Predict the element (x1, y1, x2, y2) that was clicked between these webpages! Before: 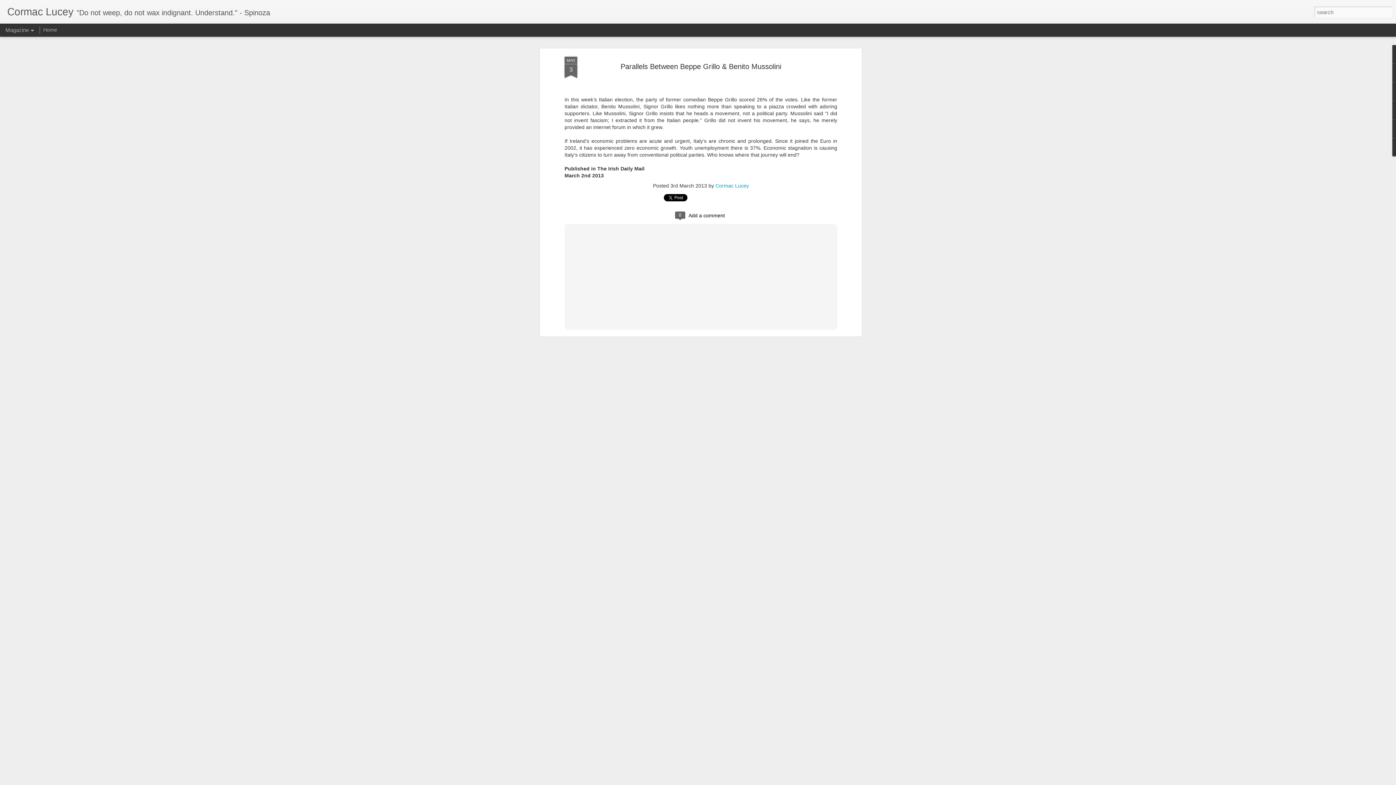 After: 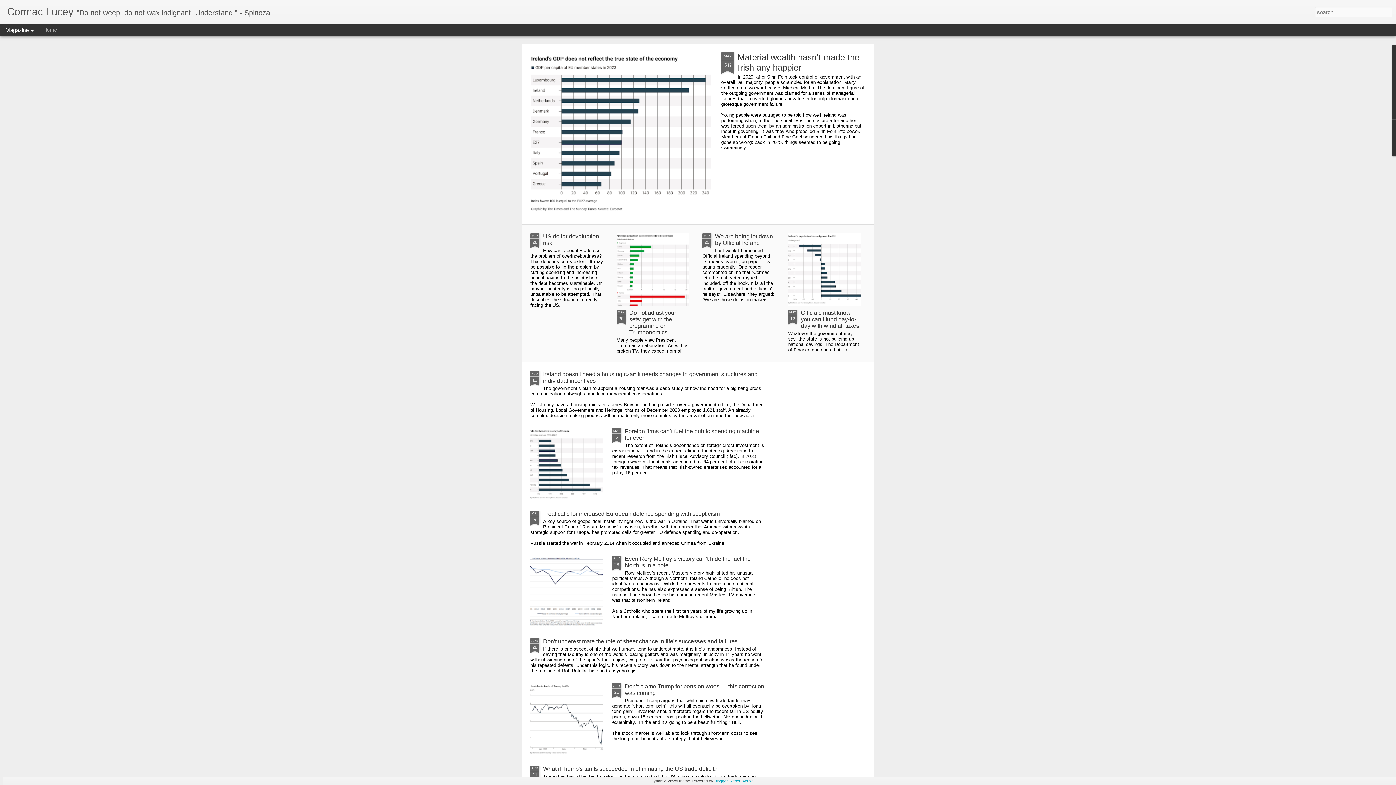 Action: bbox: (43, 26, 57, 32) label: Home